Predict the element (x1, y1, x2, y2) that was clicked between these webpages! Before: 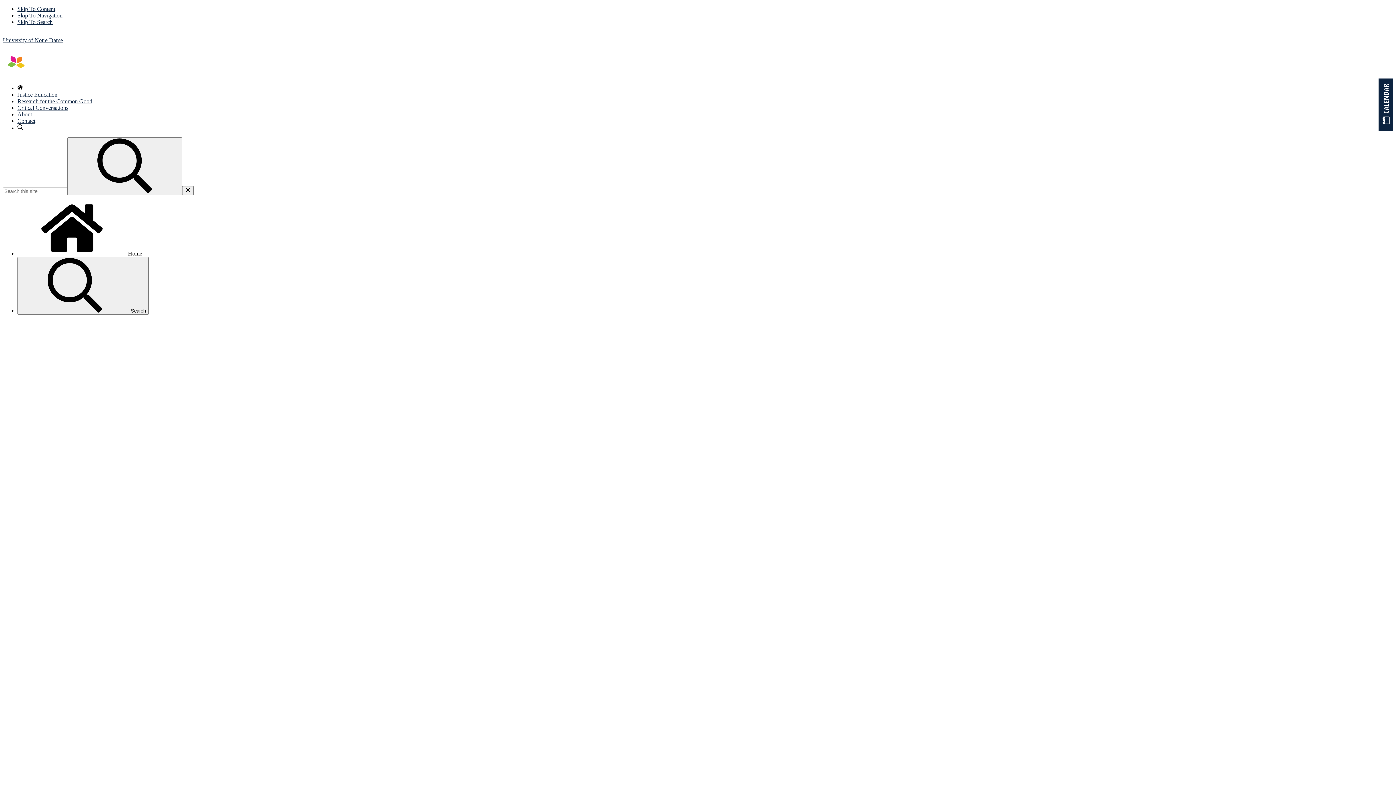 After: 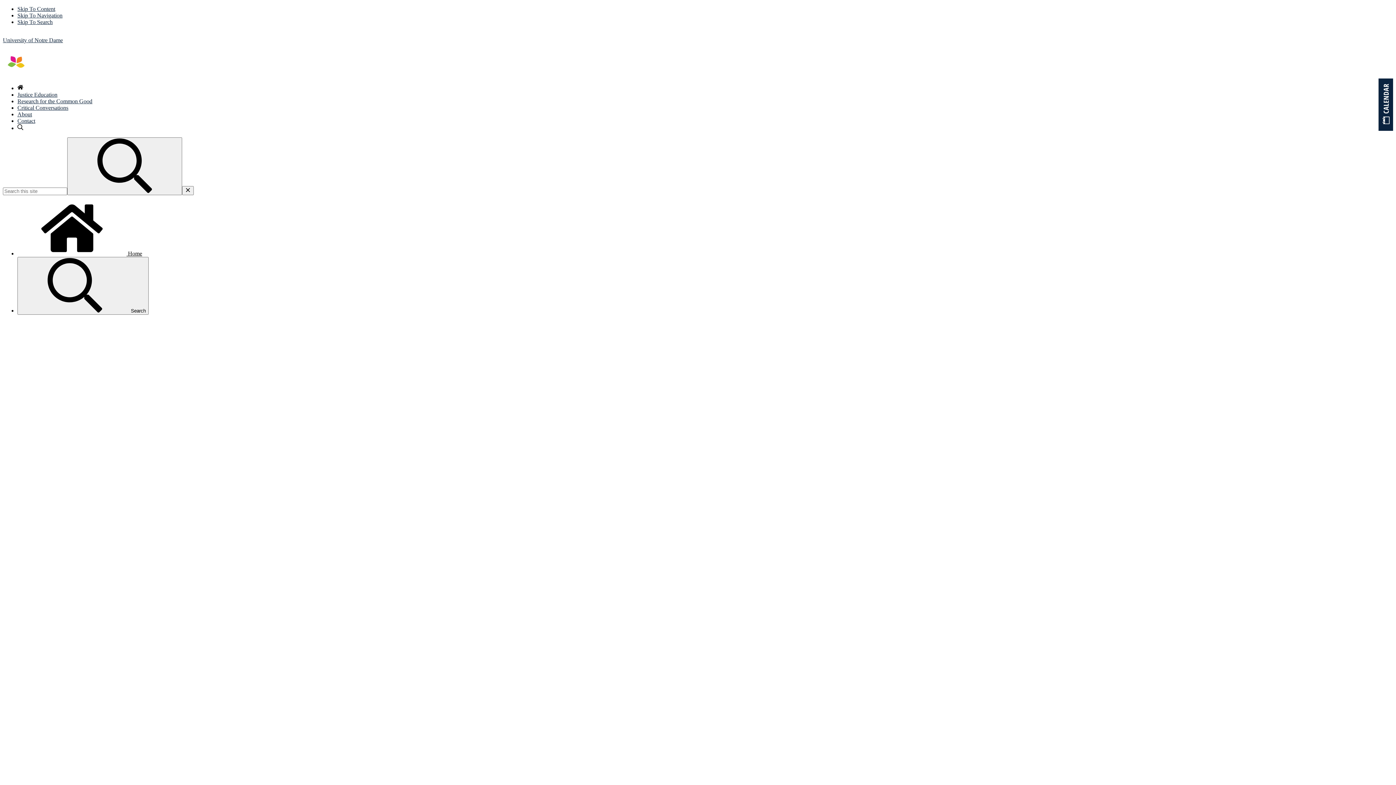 Action: label:  Home bbox: (17, 250, 142, 256)